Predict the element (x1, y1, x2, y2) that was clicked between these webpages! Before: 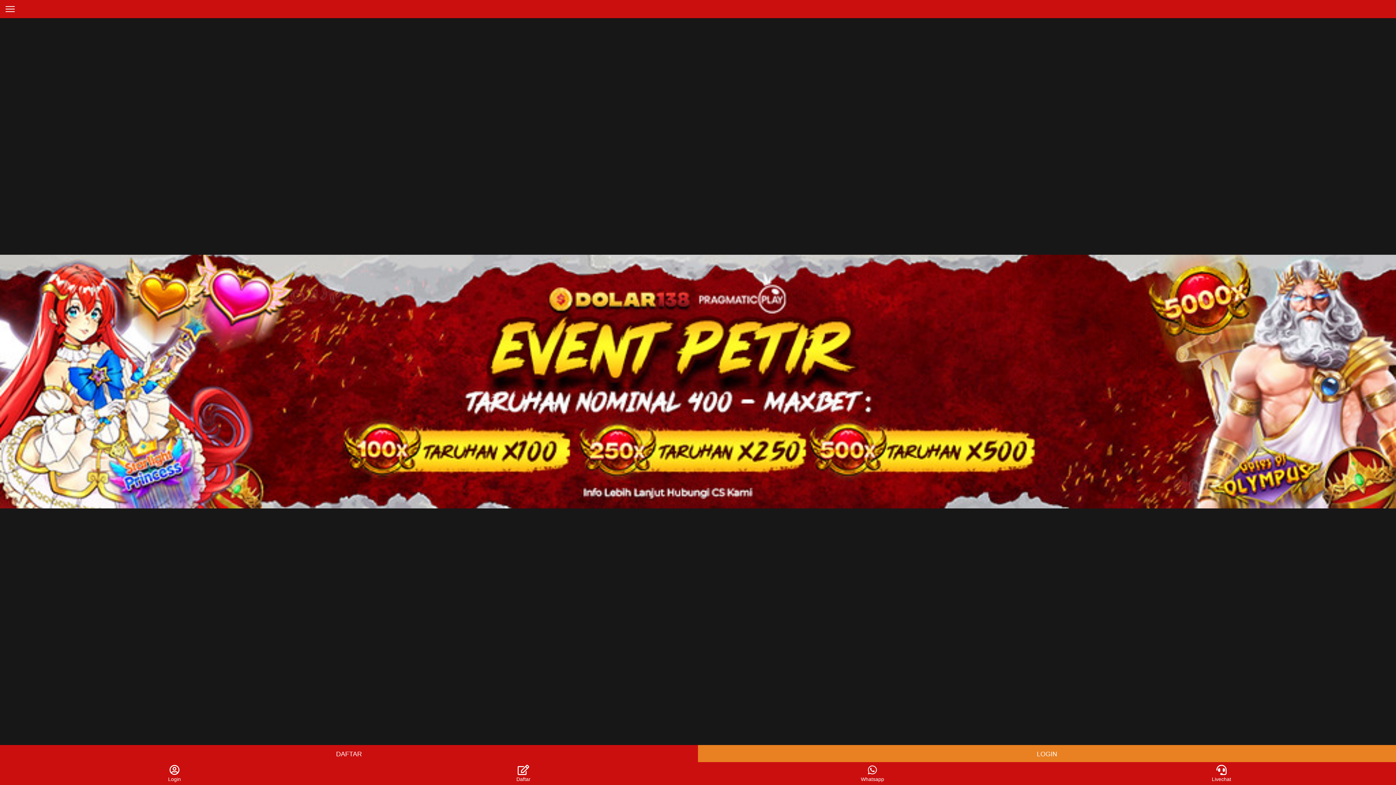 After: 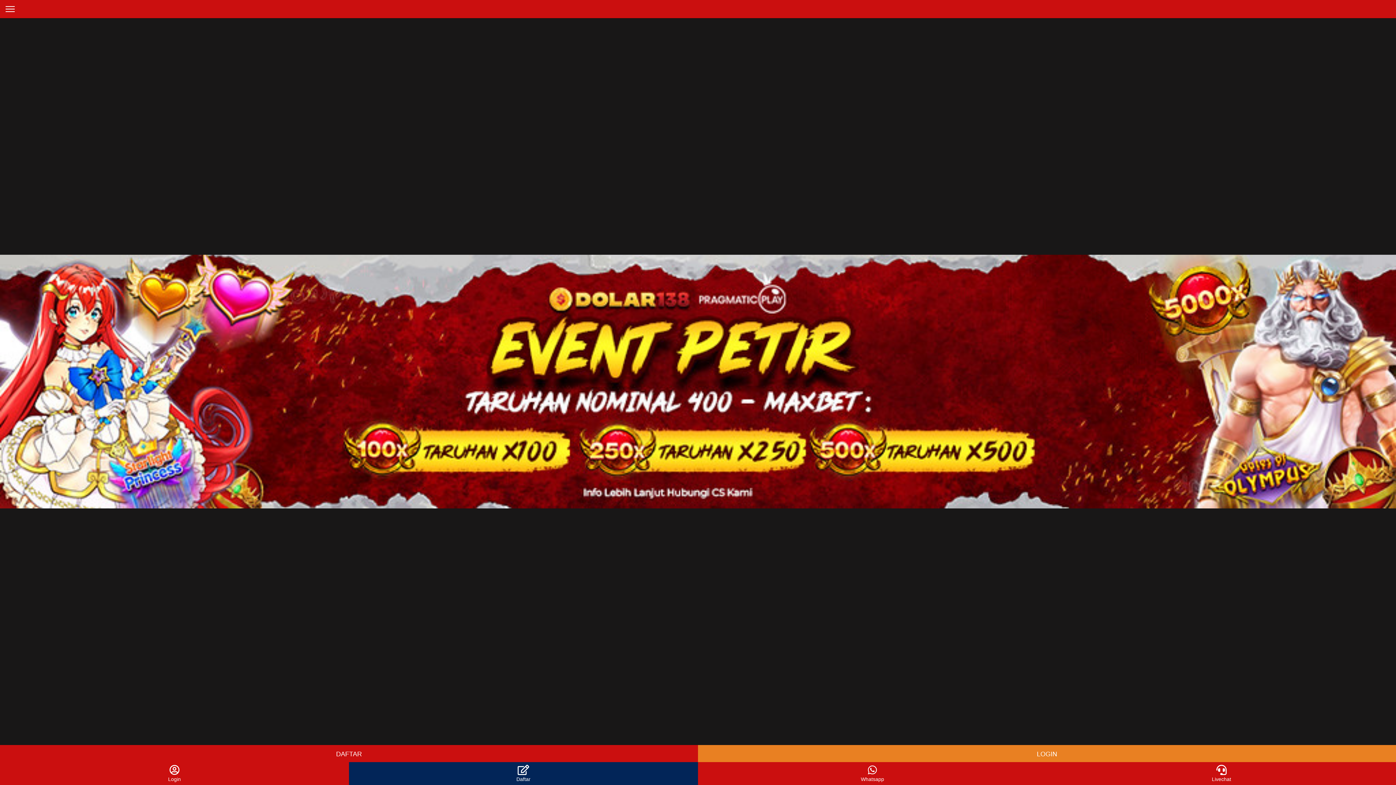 Action: bbox: (349, 762, 698, 785) label: Daftar